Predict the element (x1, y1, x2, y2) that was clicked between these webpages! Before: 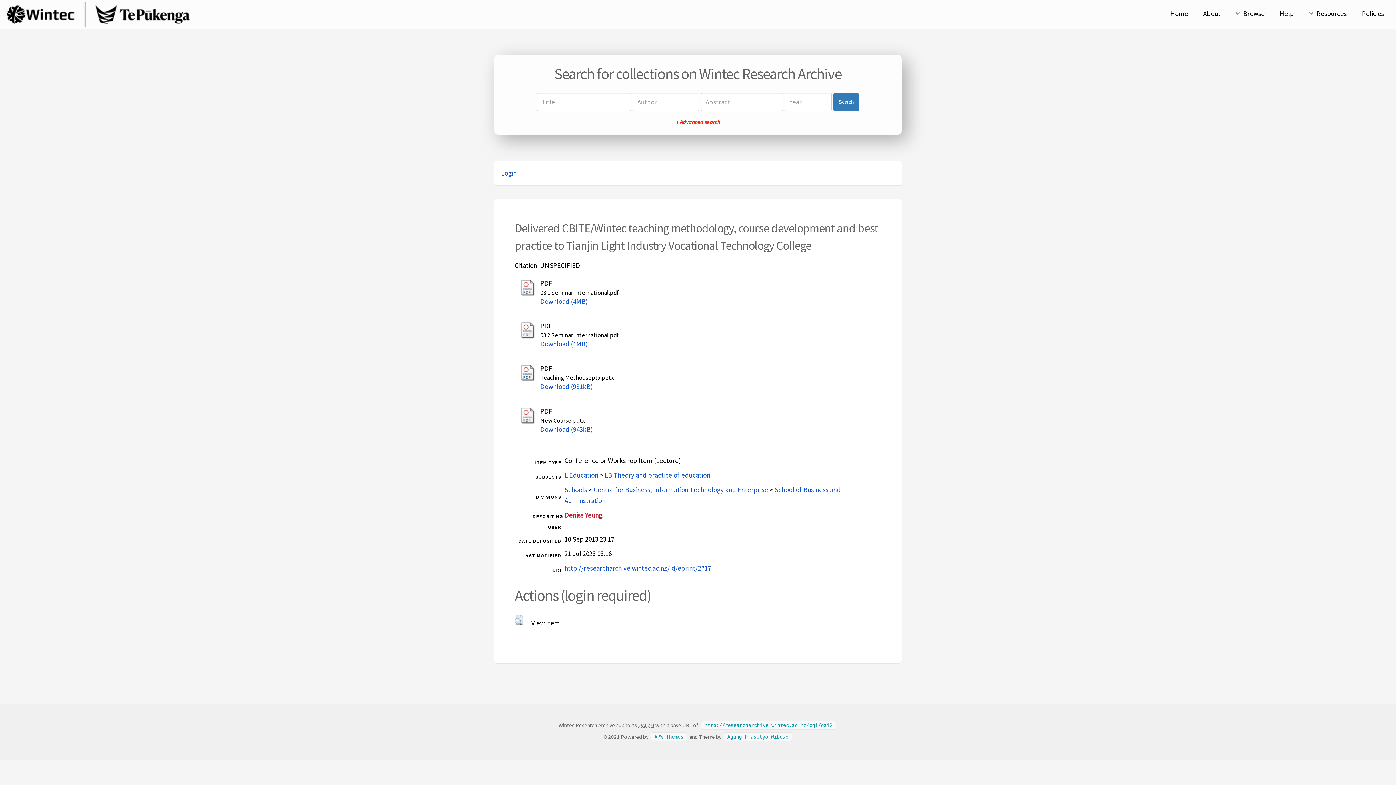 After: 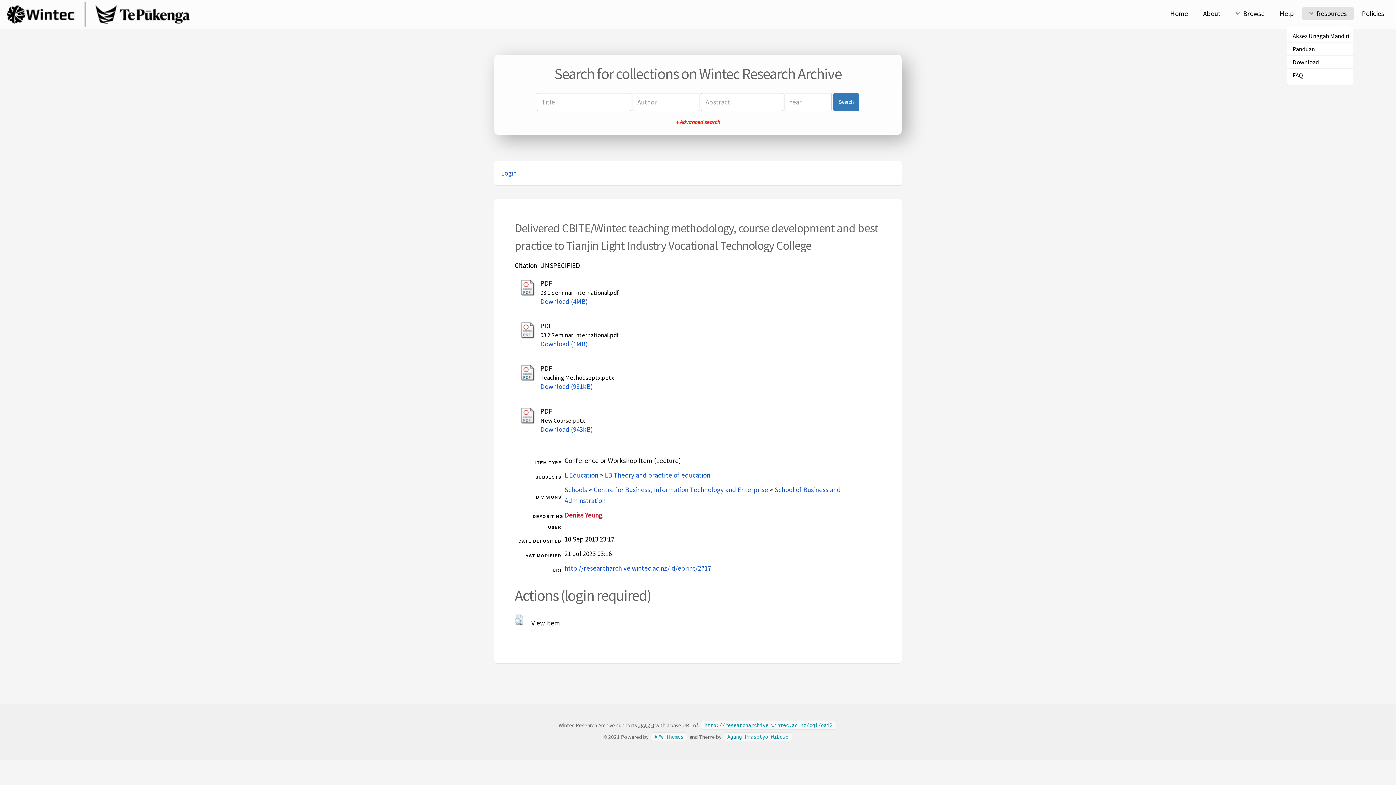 Action: bbox: (1302, 6, 1354, 20) label: Resources